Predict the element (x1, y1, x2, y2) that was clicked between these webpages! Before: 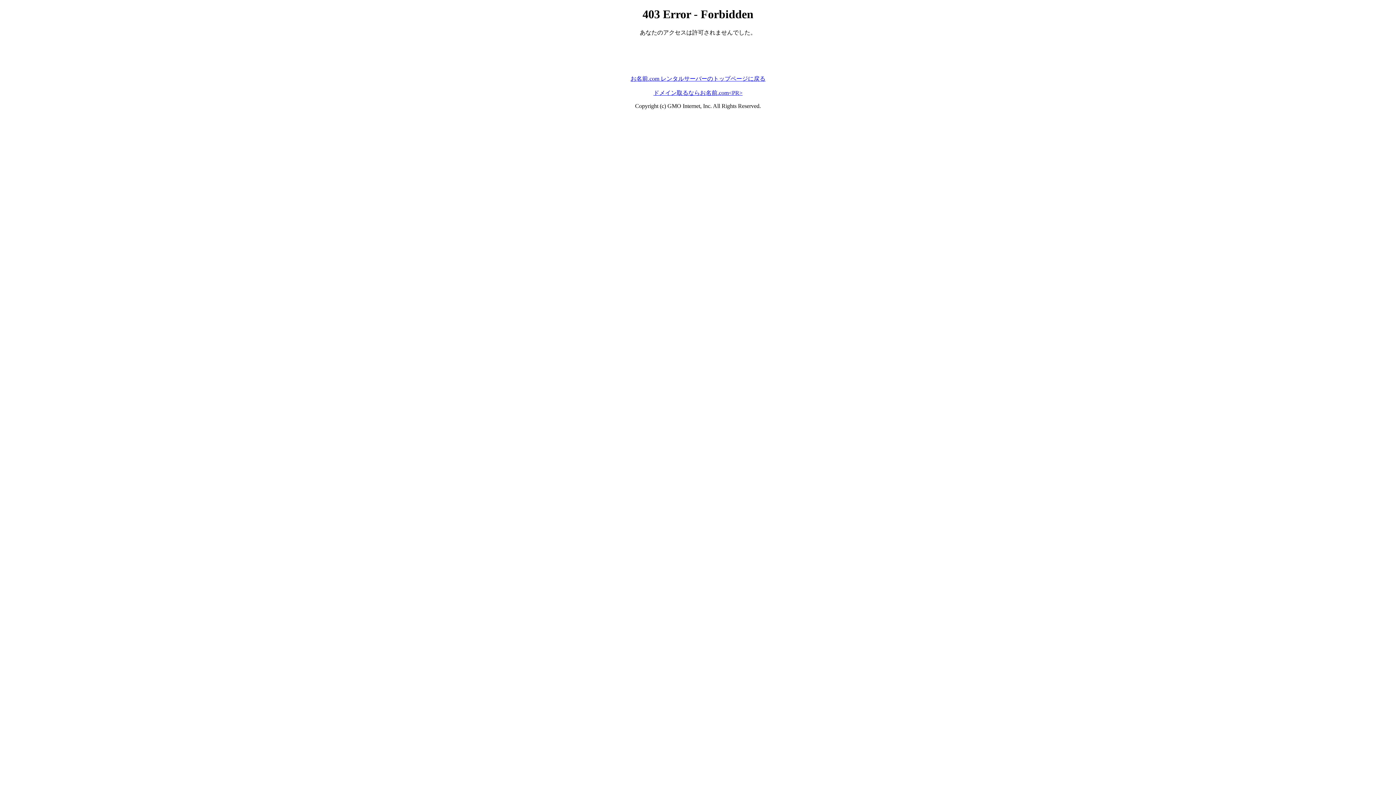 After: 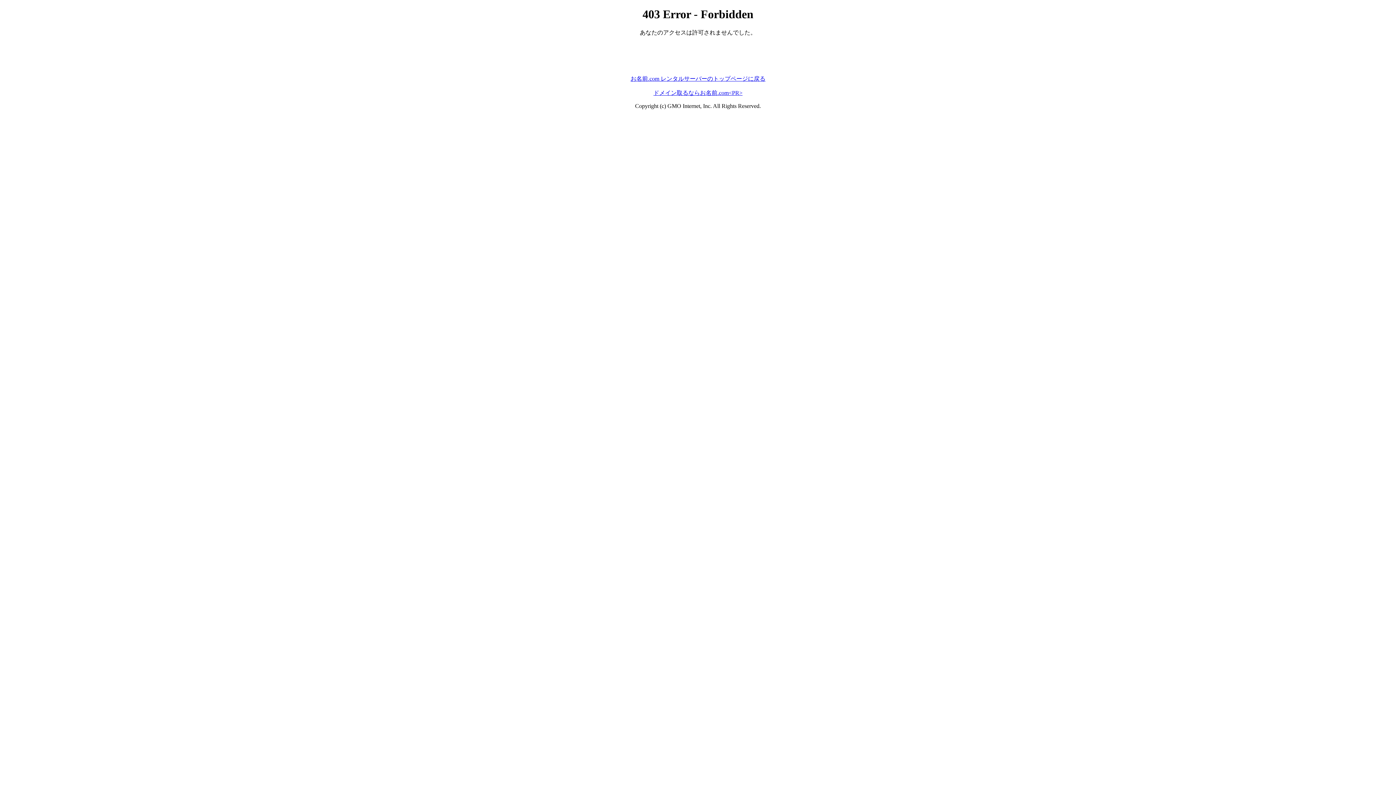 Action: bbox: (653, 89, 742, 95) label: ドメイン取るならお名前.com<PR>